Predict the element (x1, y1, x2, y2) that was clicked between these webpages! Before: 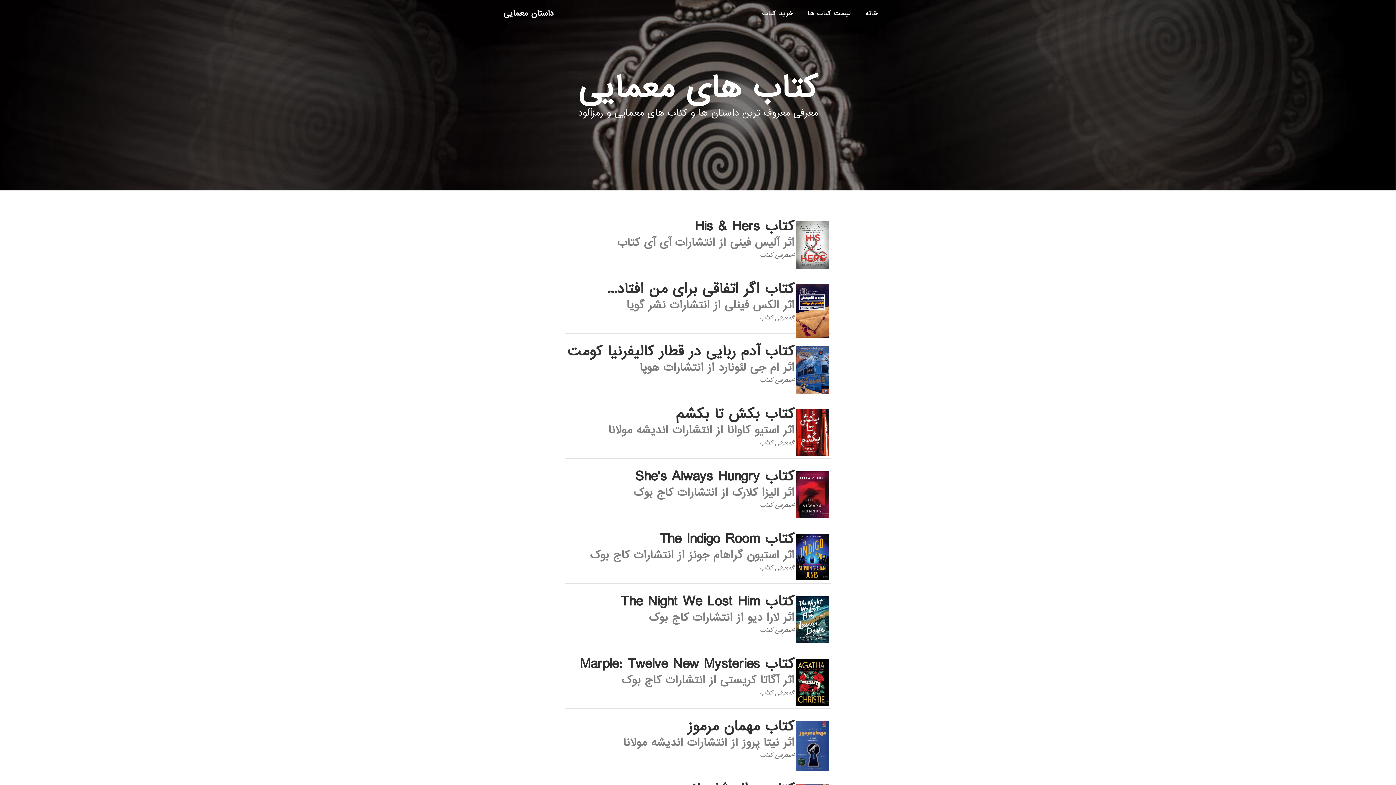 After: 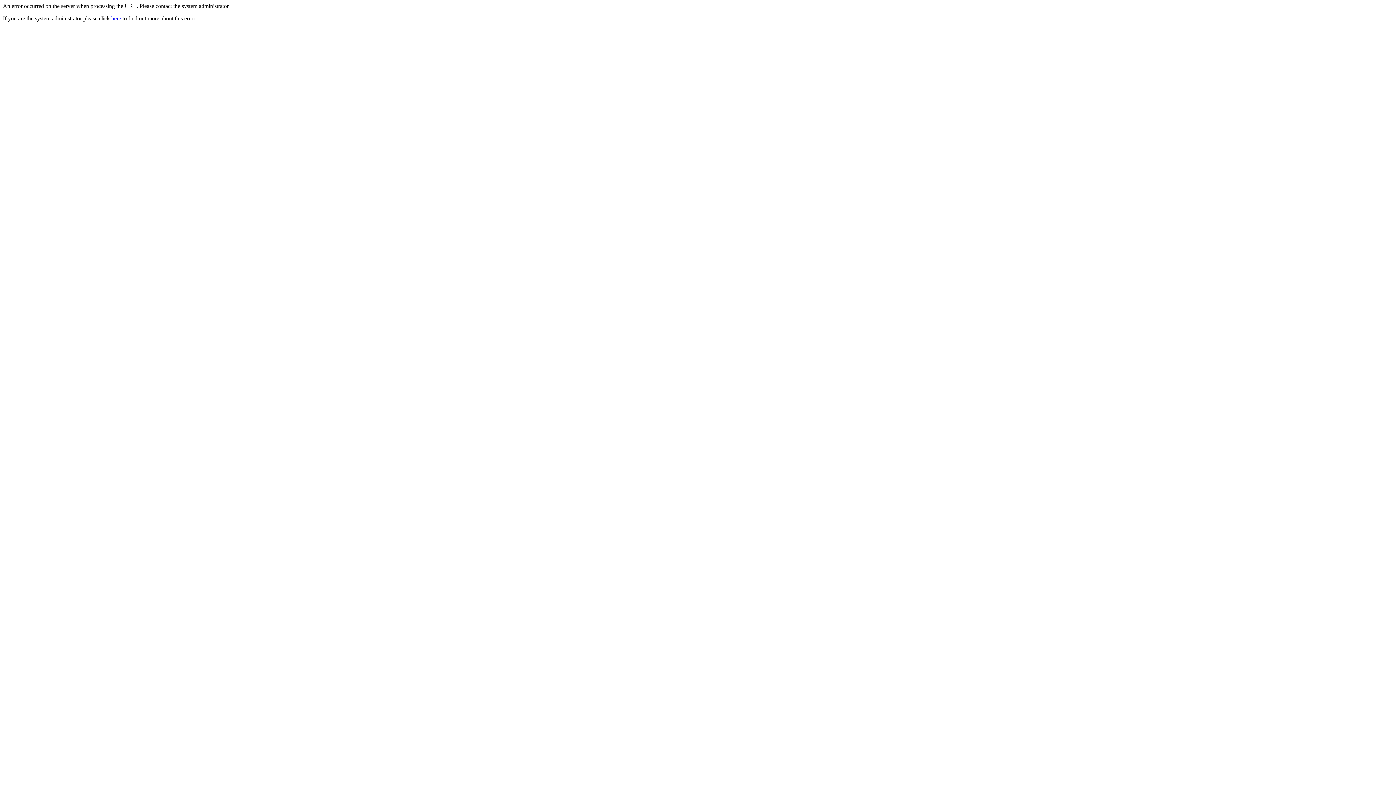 Action: bbox: (565, 469, 830, 484) label: کتاب She's Always Hungry